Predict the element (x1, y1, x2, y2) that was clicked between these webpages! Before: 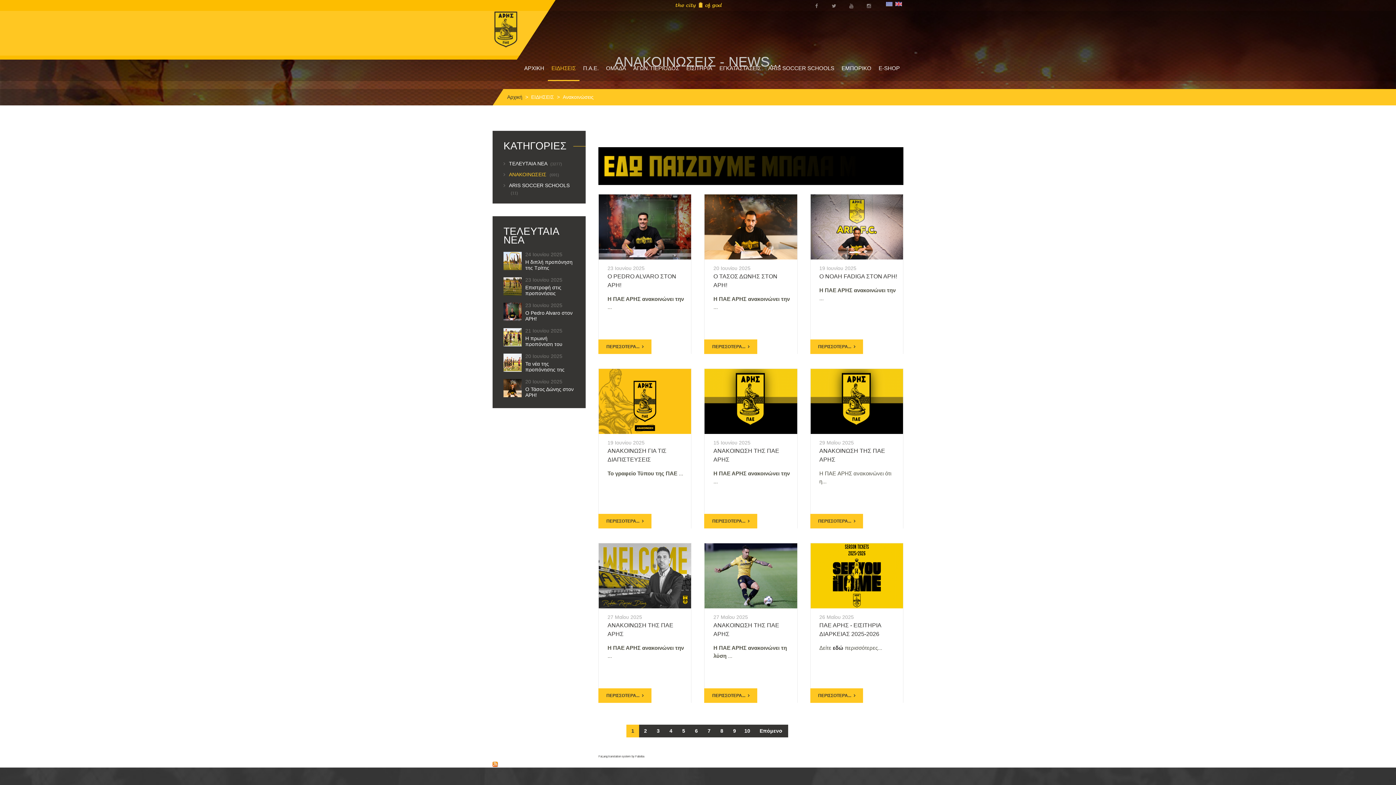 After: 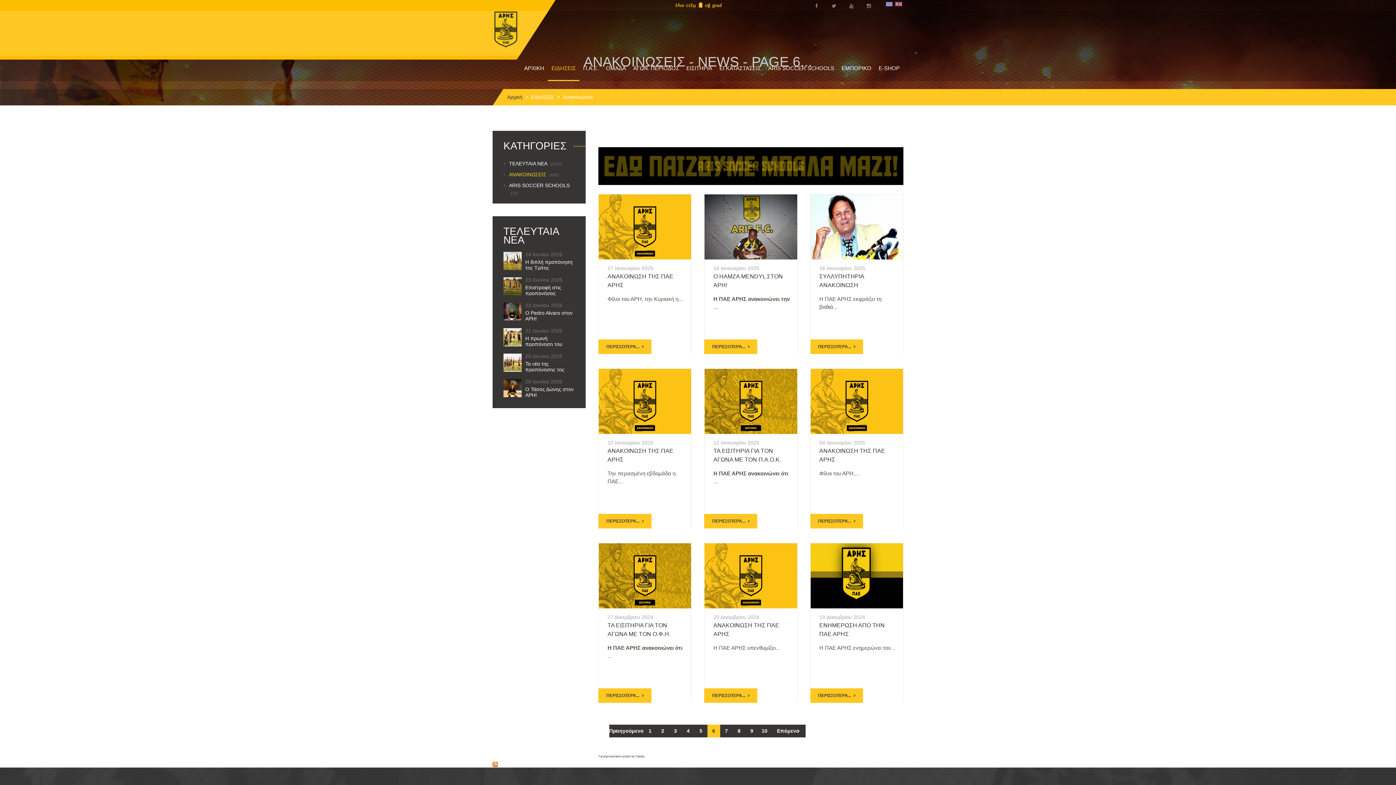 Action: label: 6 bbox: (690, 724, 702, 737)